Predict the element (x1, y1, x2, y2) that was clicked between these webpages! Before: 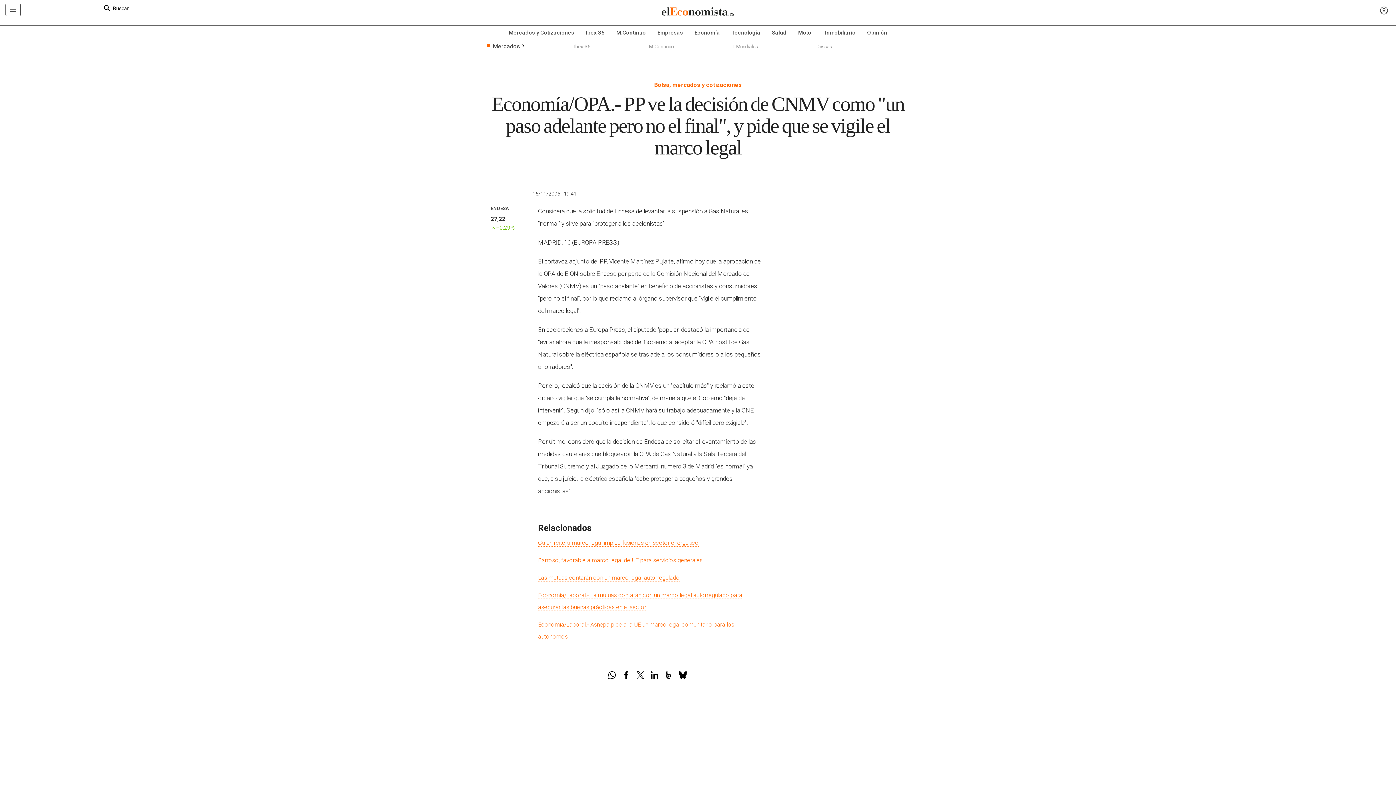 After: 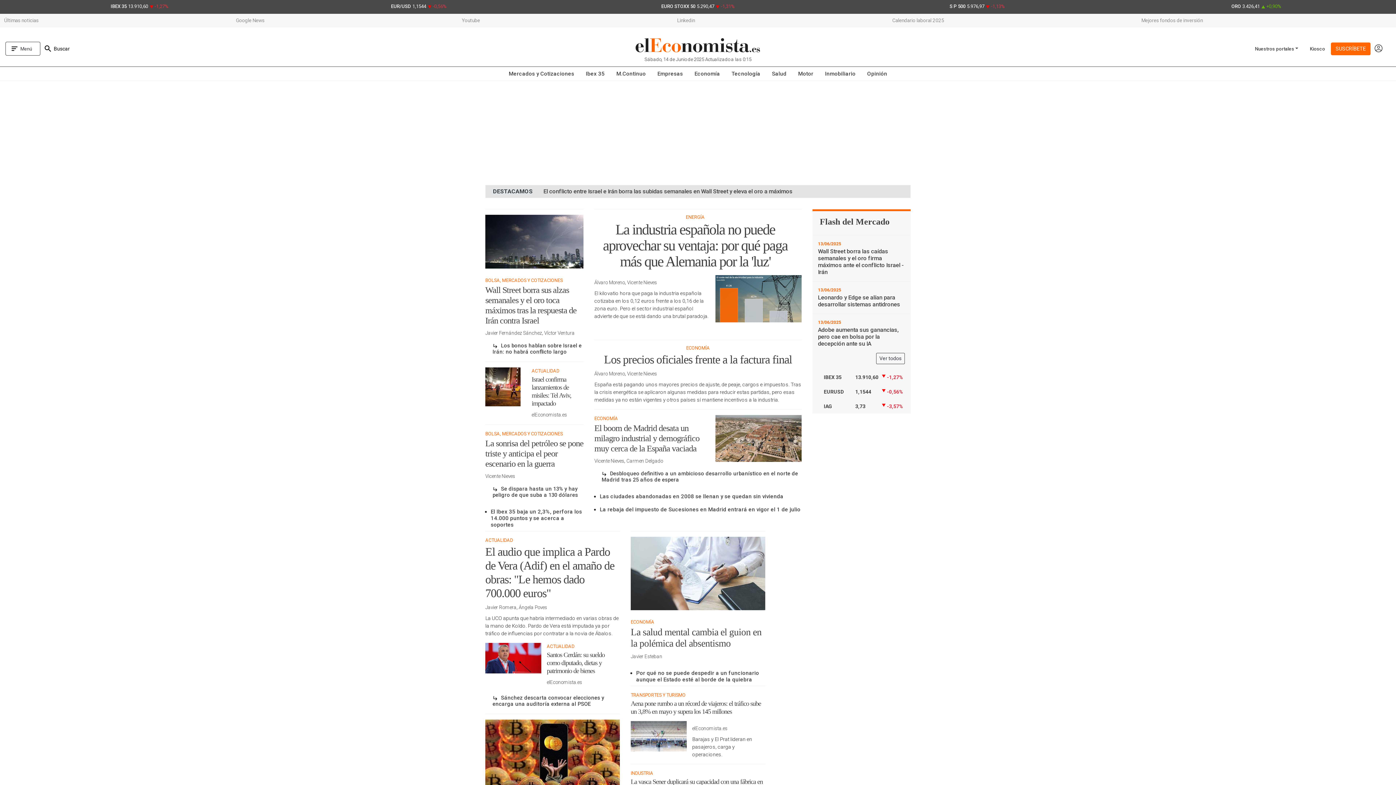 Action: bbox: (238, 3, 1158, 21)